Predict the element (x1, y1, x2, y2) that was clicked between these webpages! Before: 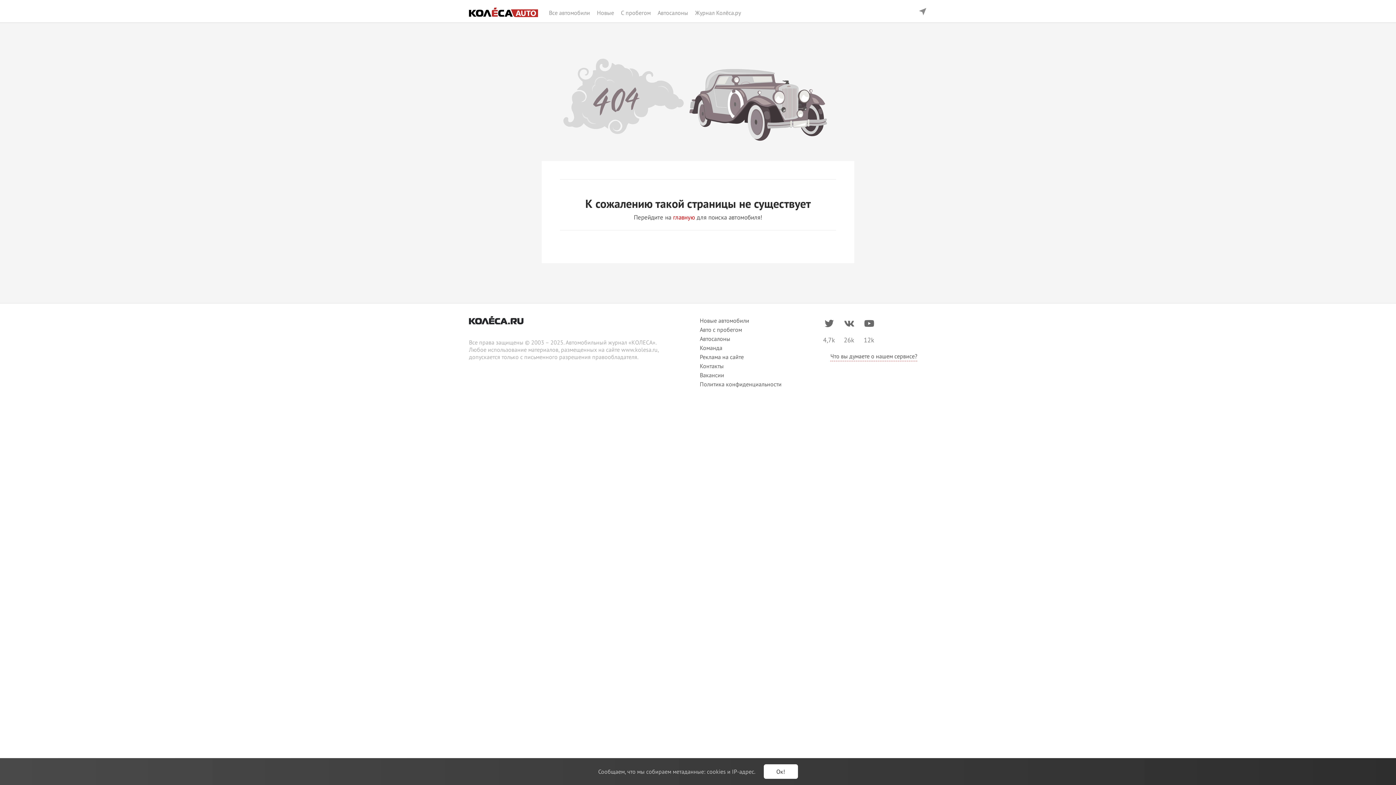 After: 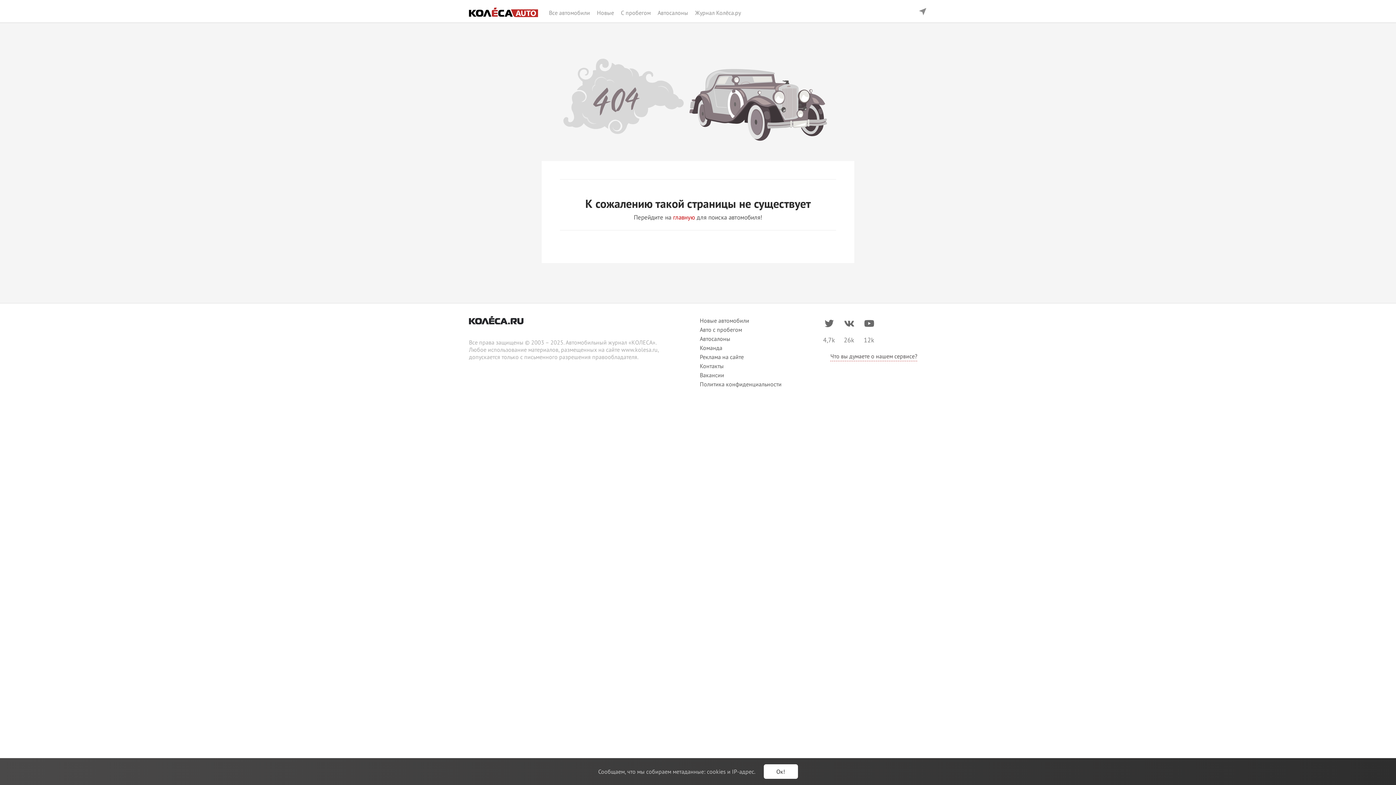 Action: bbox: (621, 346, 657, 353) label: www.kolesa.ru